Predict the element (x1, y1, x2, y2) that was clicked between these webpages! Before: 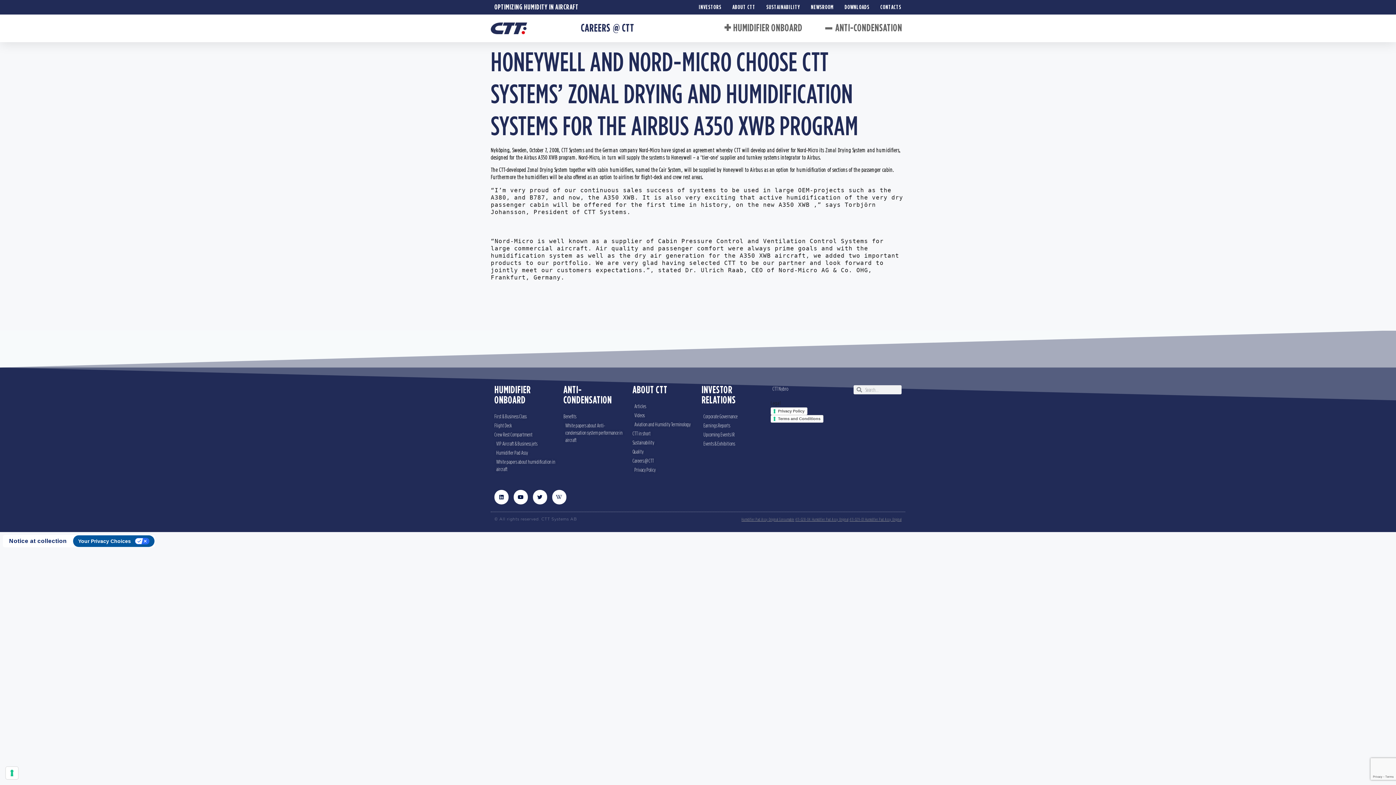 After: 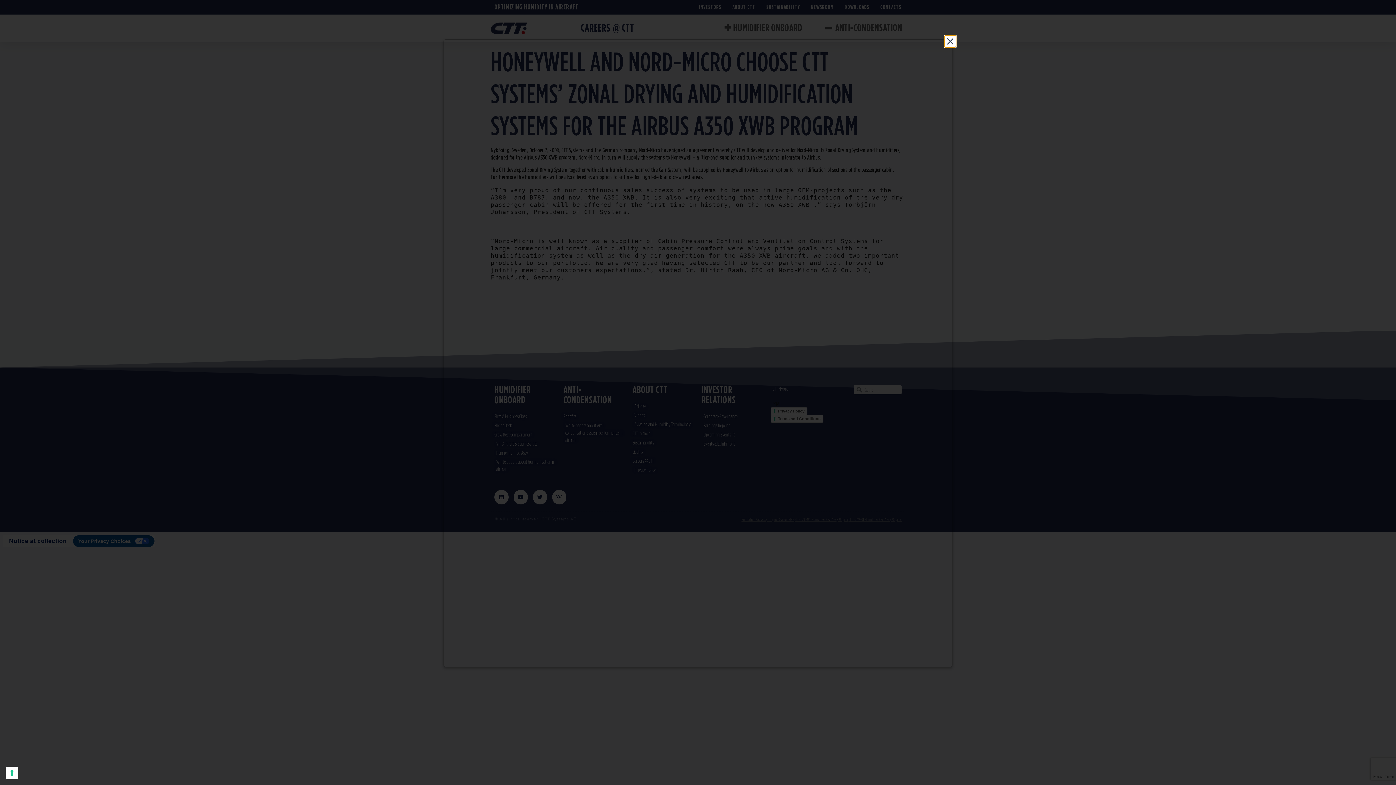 Action: bbox: (770, 407, 807, 415) label: Privacy Policy